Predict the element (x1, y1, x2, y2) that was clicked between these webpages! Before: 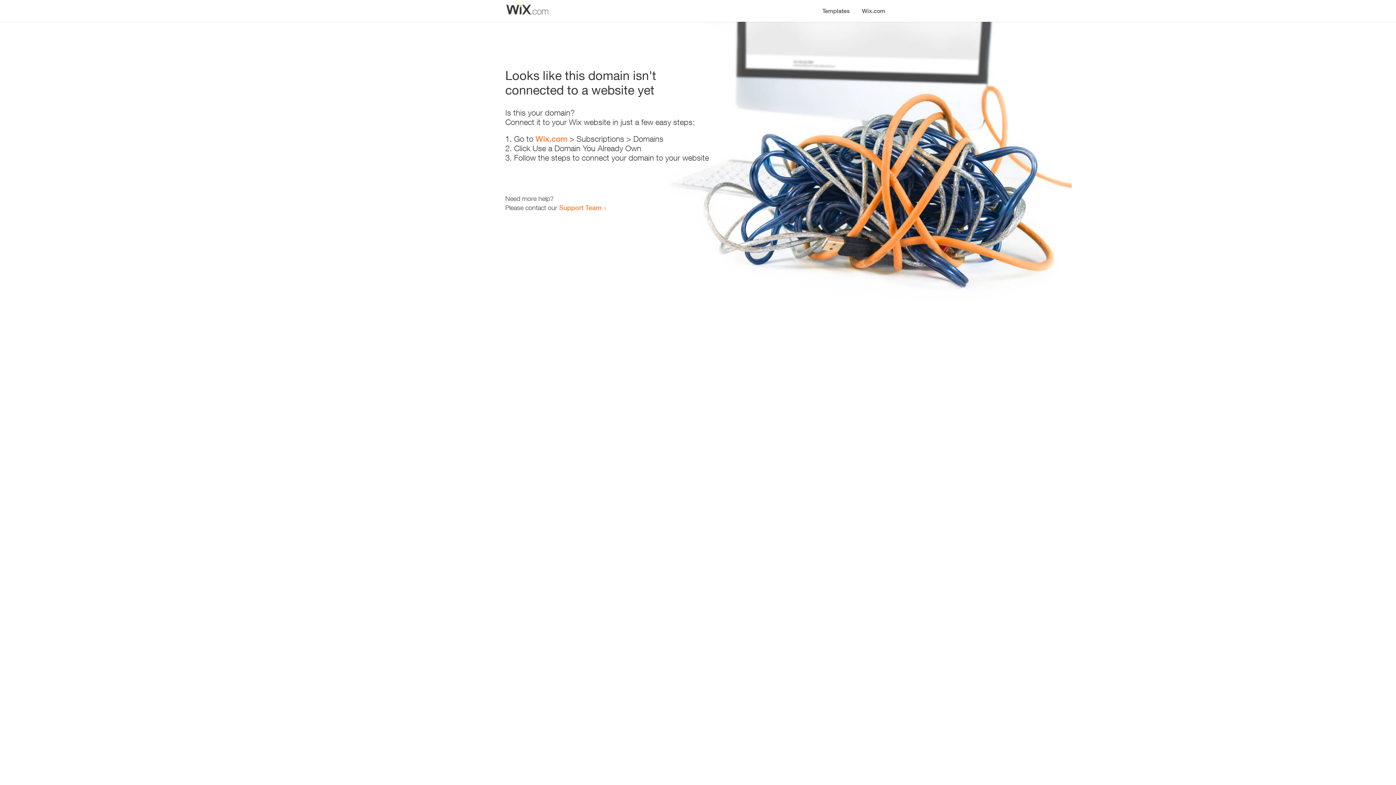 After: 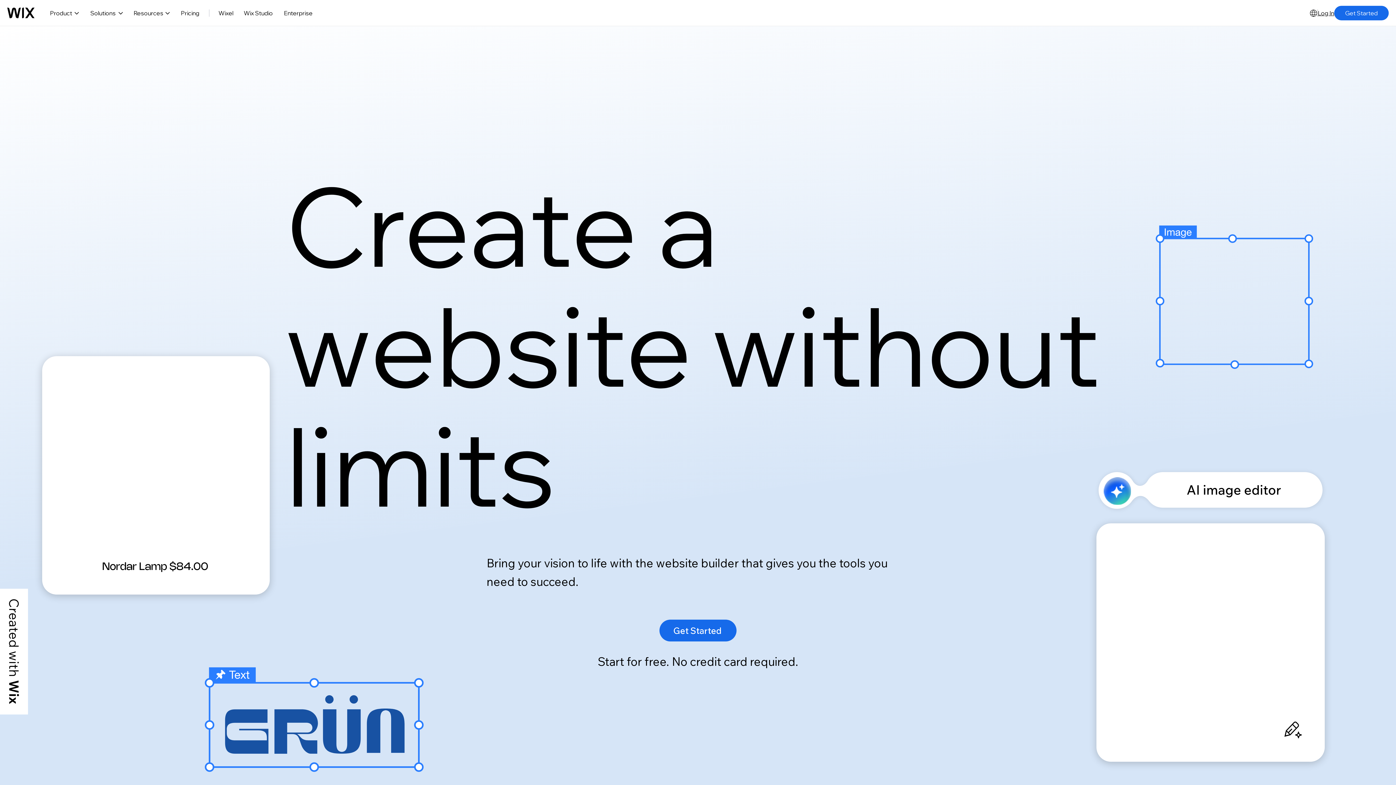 Action: label: Wix.com bbox: (535, 134, 567, 143)